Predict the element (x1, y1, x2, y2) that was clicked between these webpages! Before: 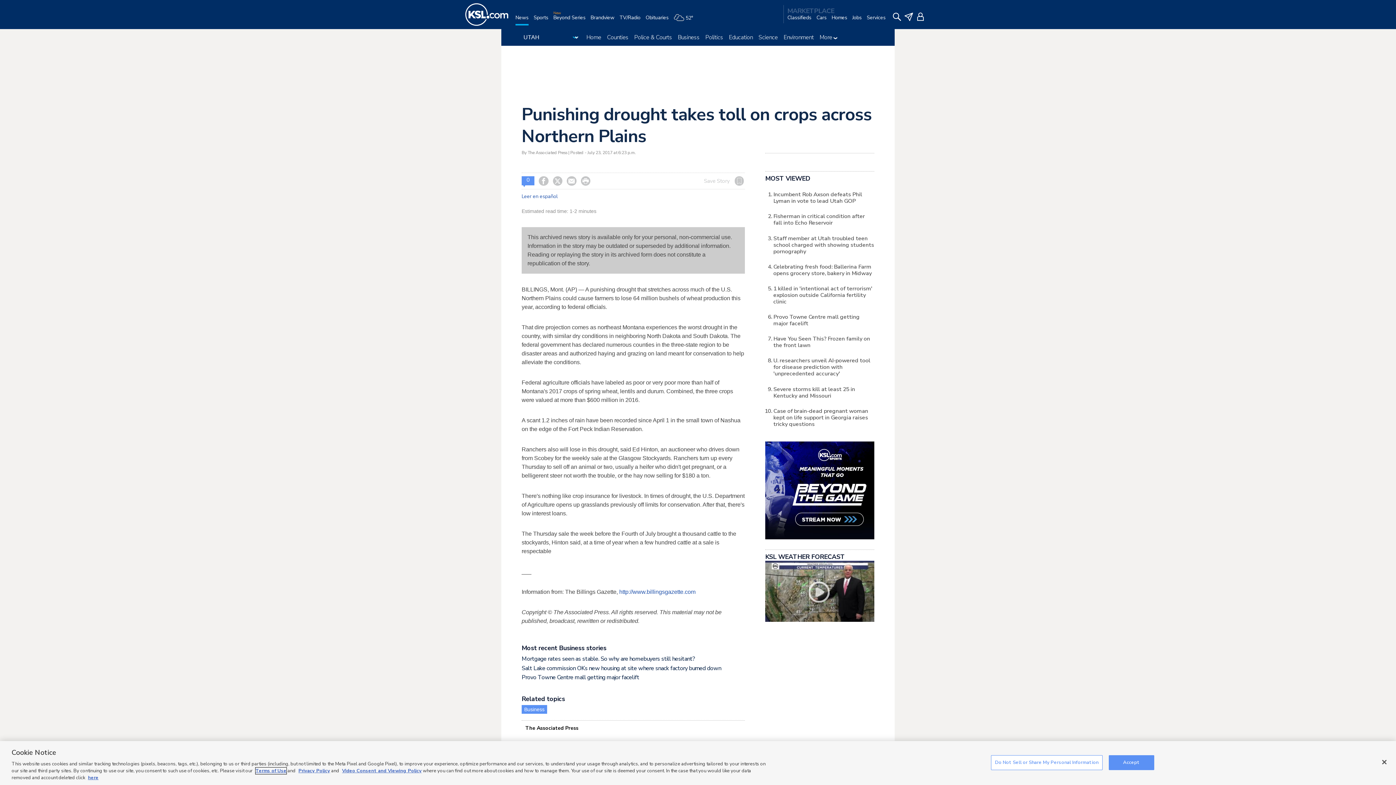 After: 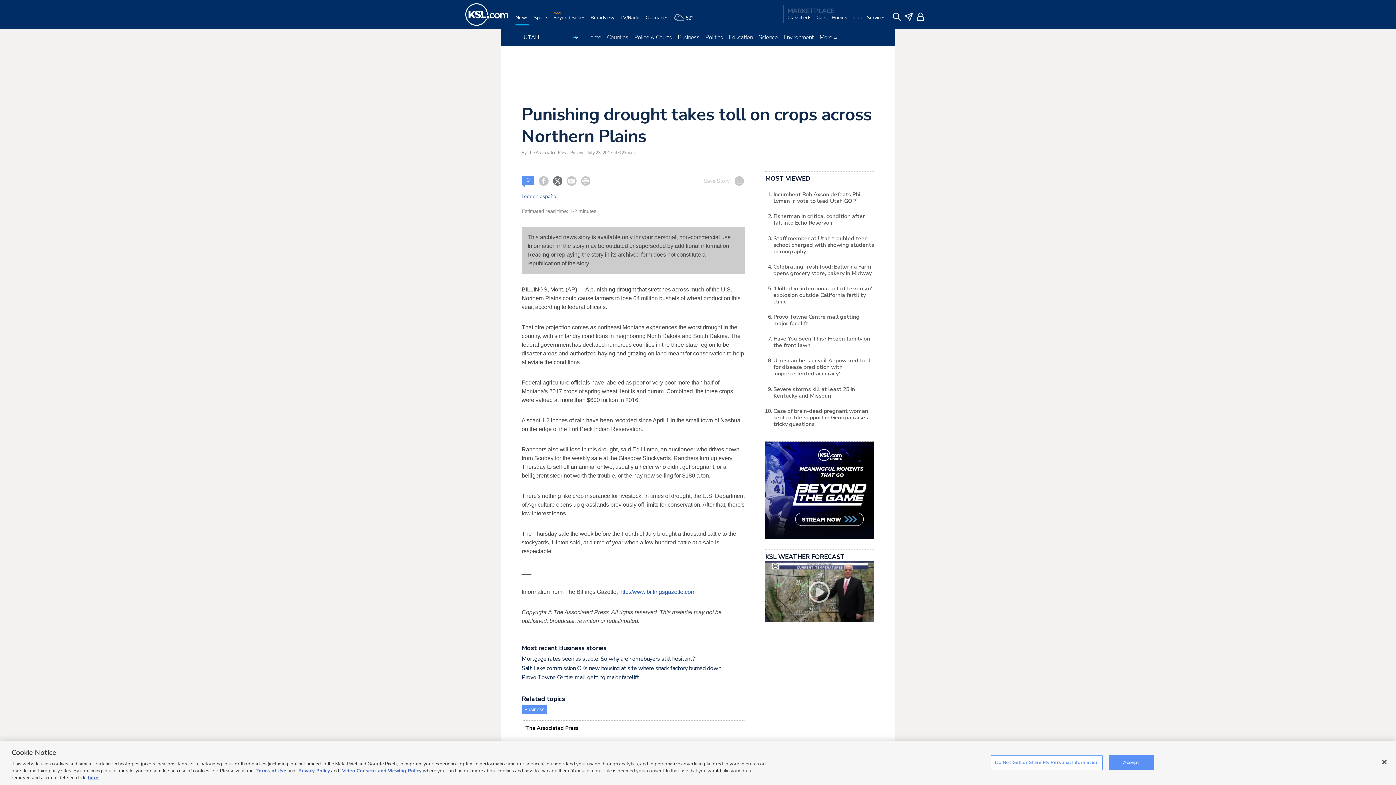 Action: label:  bbox: (553, 176, 562, 185)